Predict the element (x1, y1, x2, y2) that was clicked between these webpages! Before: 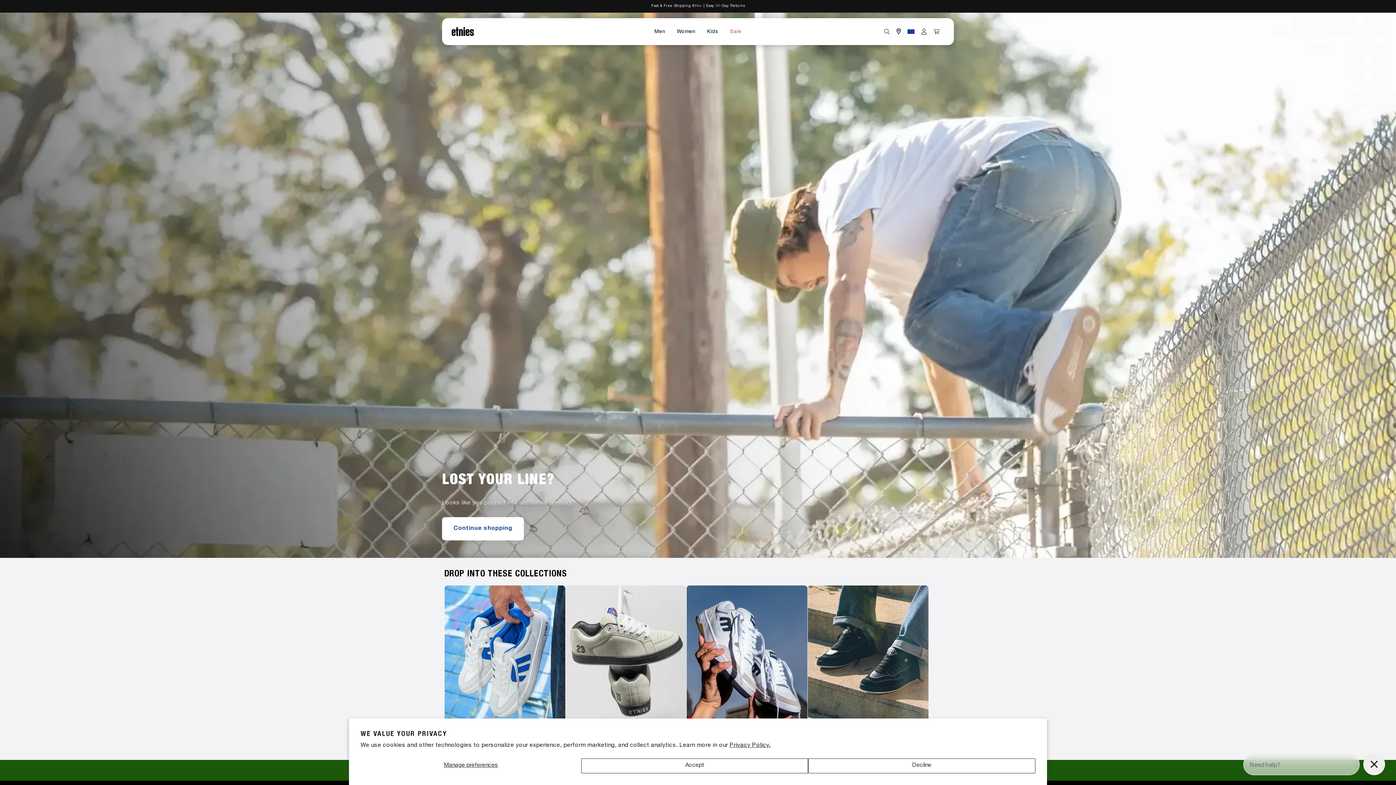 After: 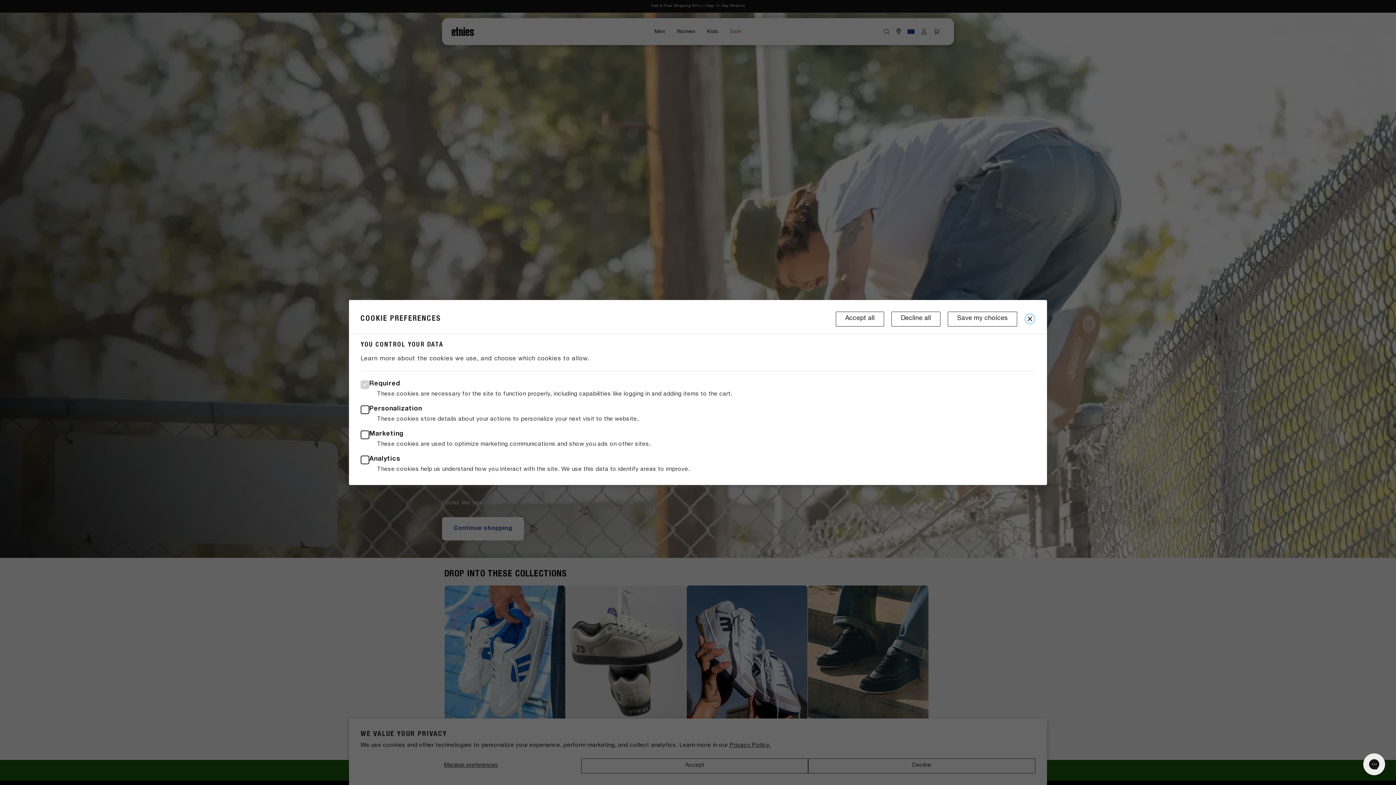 Action: label: Manage preferences bbox: (360, 758, 581, 773)